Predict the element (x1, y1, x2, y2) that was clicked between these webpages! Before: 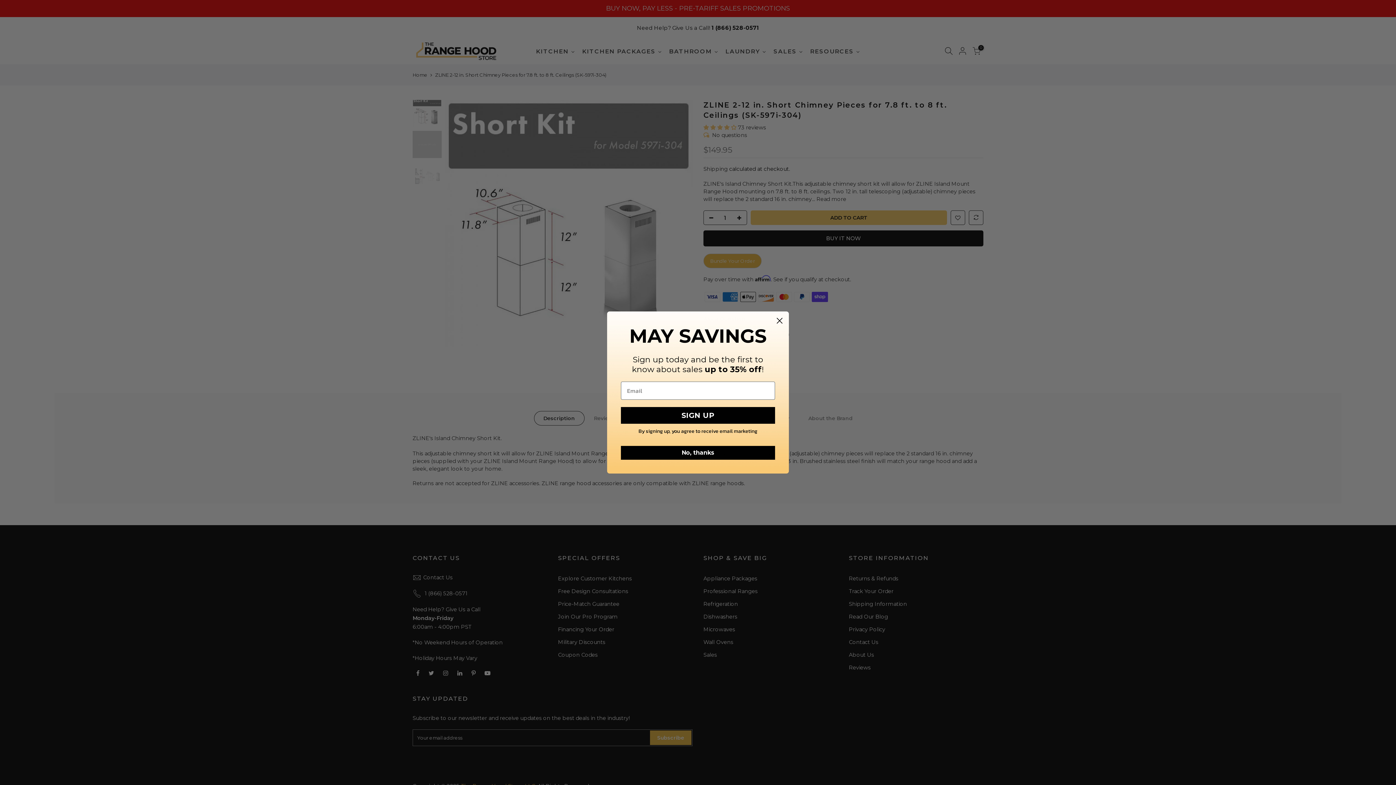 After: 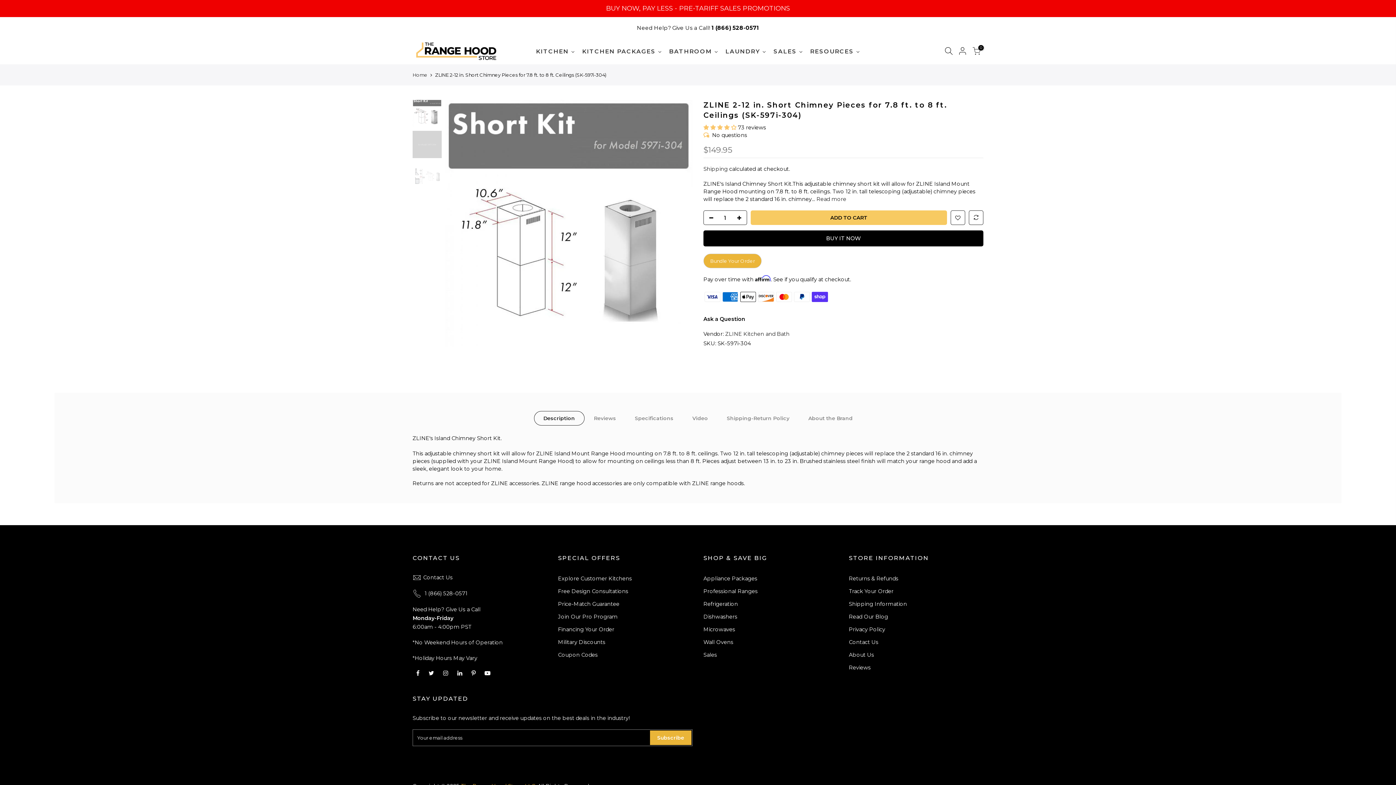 Action: bbox: (773, 332, 786, 344) label: Close dialog